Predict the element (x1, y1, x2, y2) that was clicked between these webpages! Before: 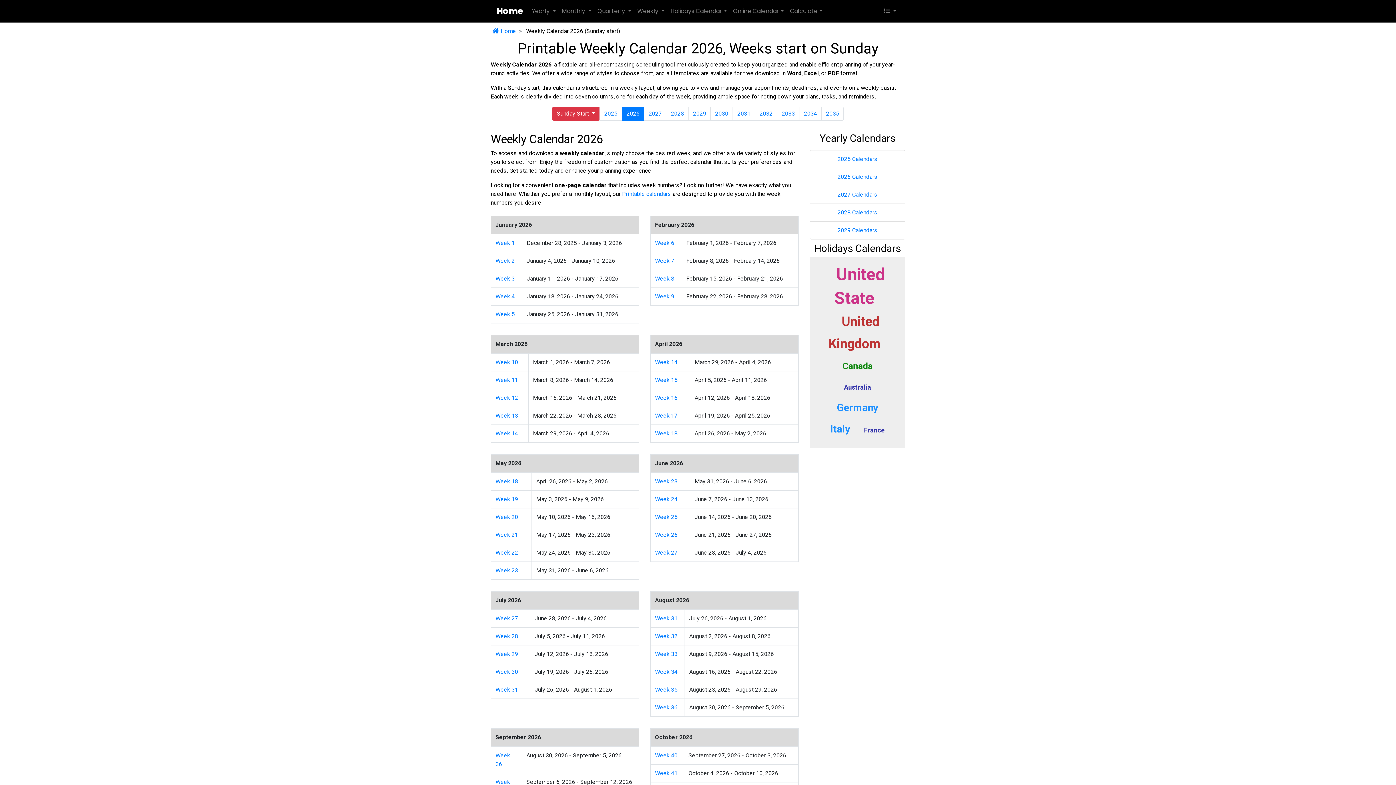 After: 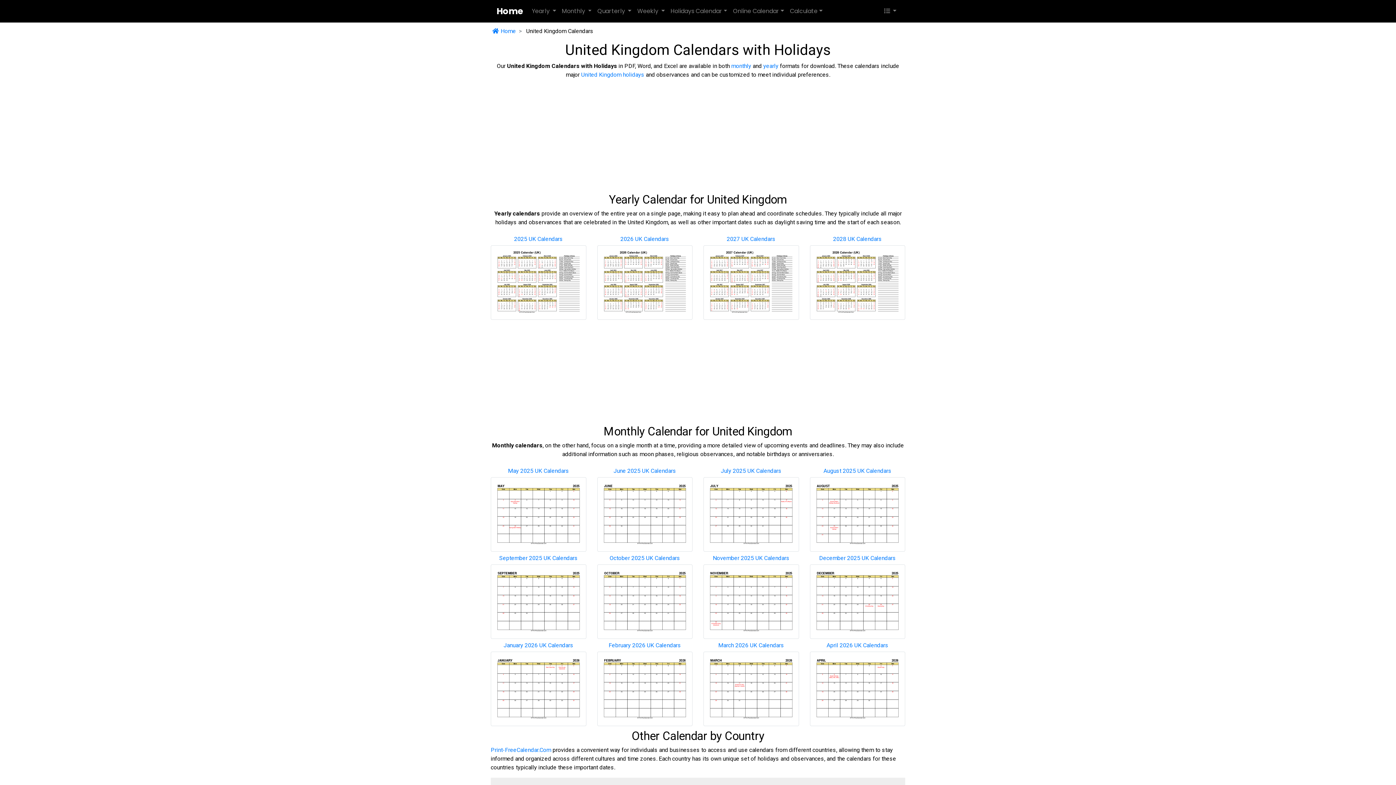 Action: label: United Kingdom bbox: (828, 309, 885, 356)